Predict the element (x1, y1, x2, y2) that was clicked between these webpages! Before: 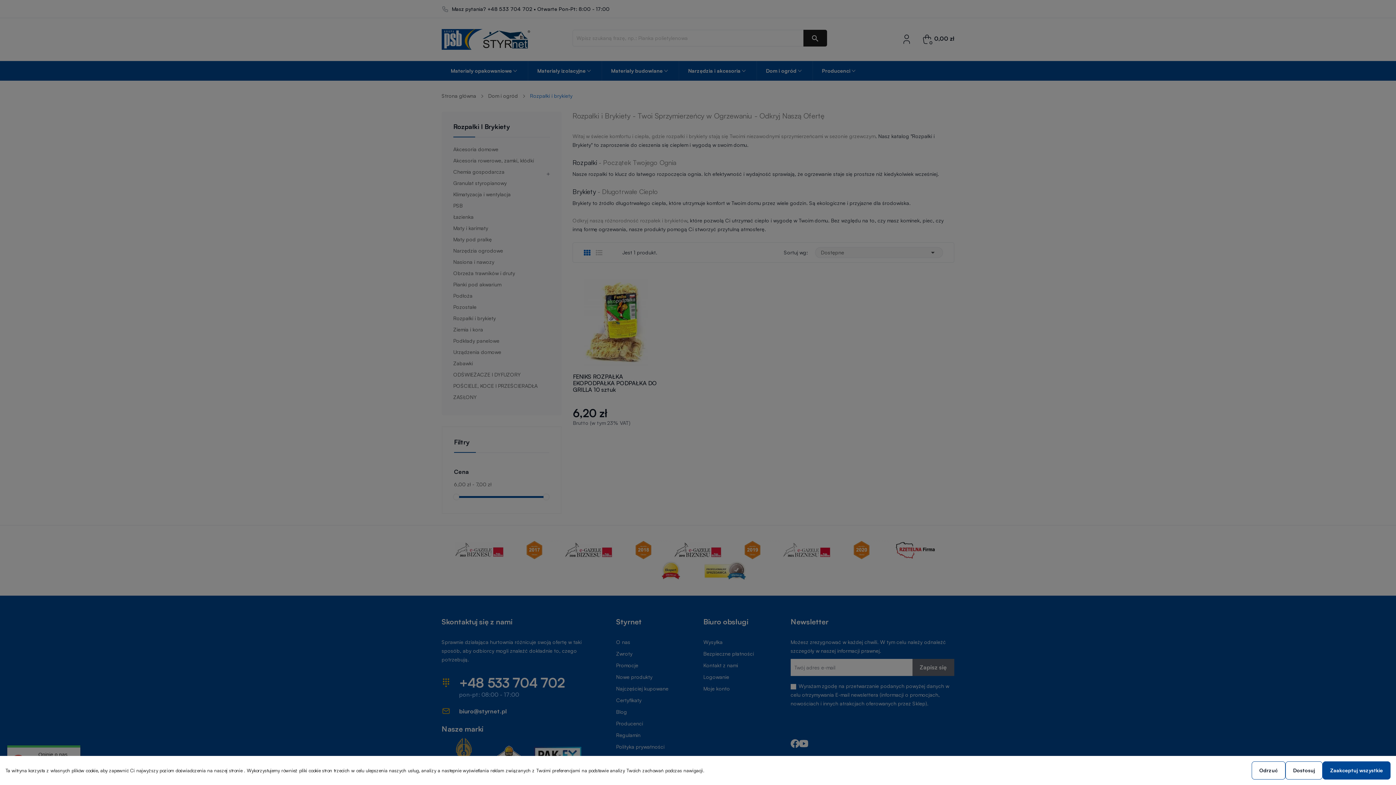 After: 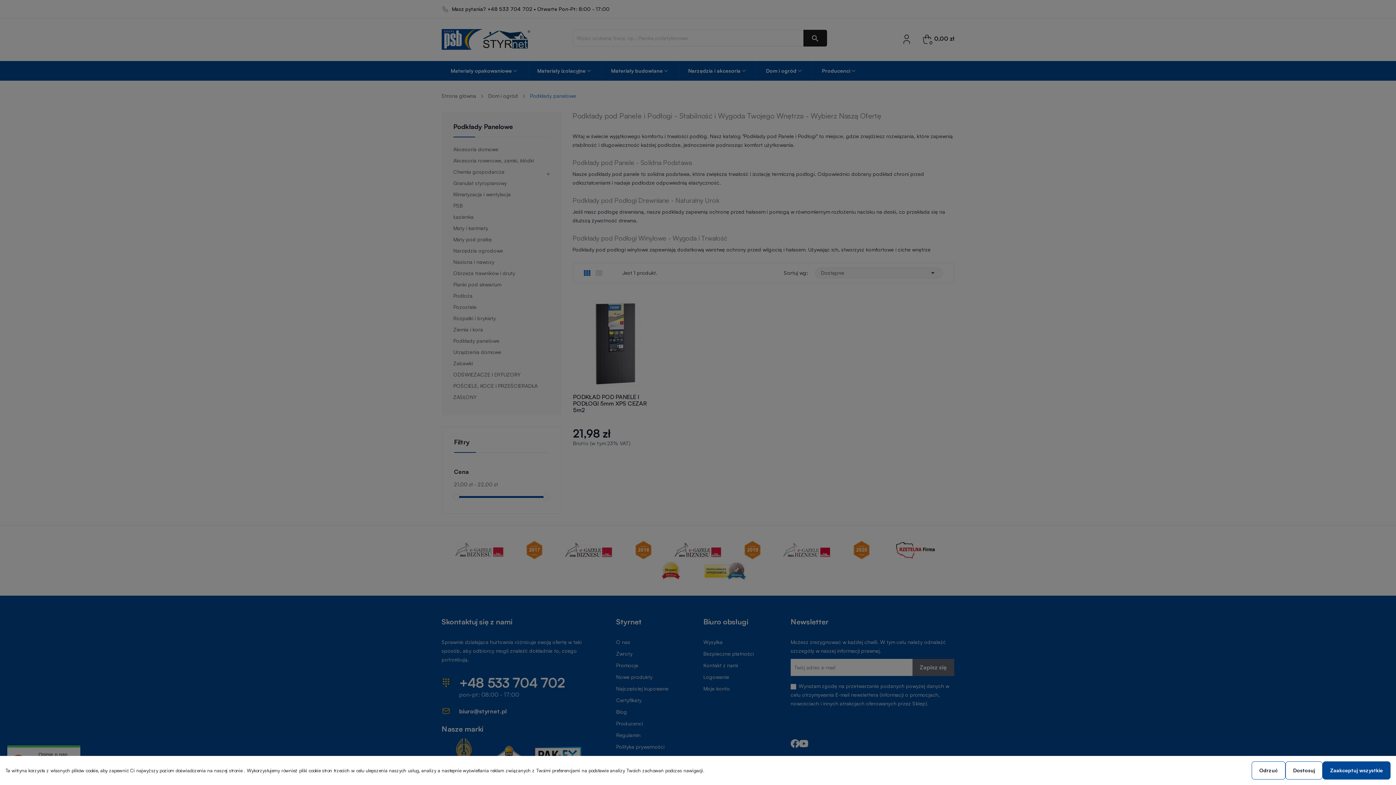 Action: bbox: (453, 336, 550, 347) label: Podkłady panelowe